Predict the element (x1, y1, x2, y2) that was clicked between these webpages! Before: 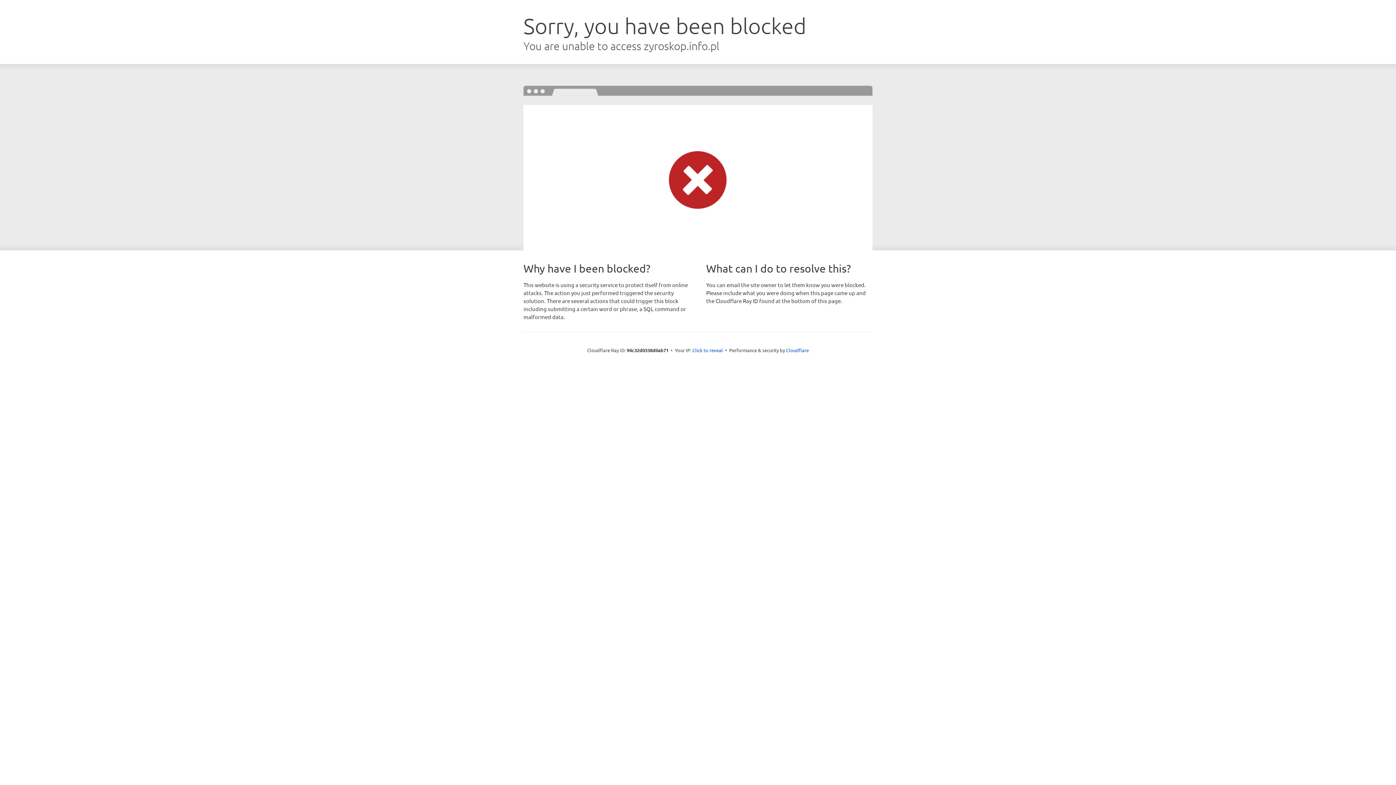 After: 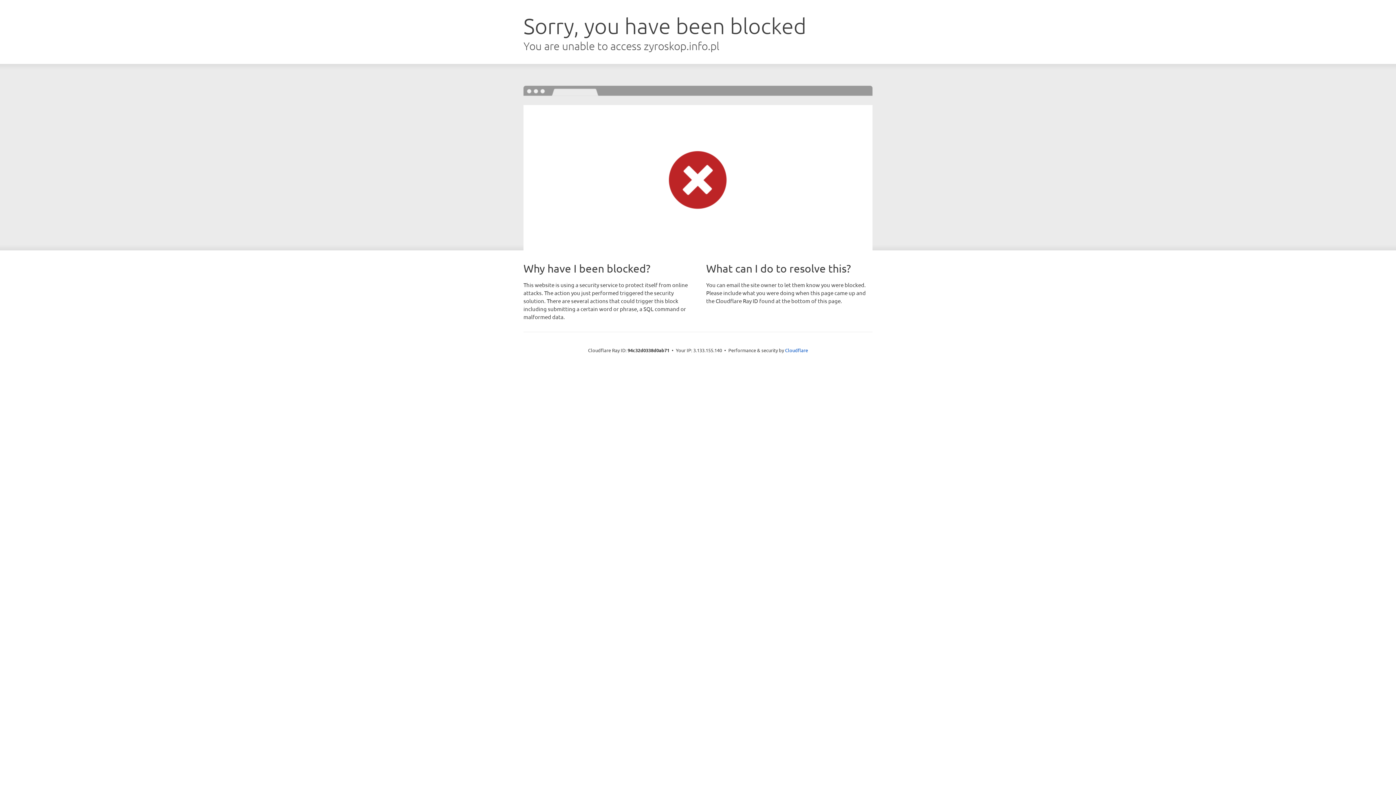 Action: label: Click to reveal bbox: (692, 346, 723, 353)